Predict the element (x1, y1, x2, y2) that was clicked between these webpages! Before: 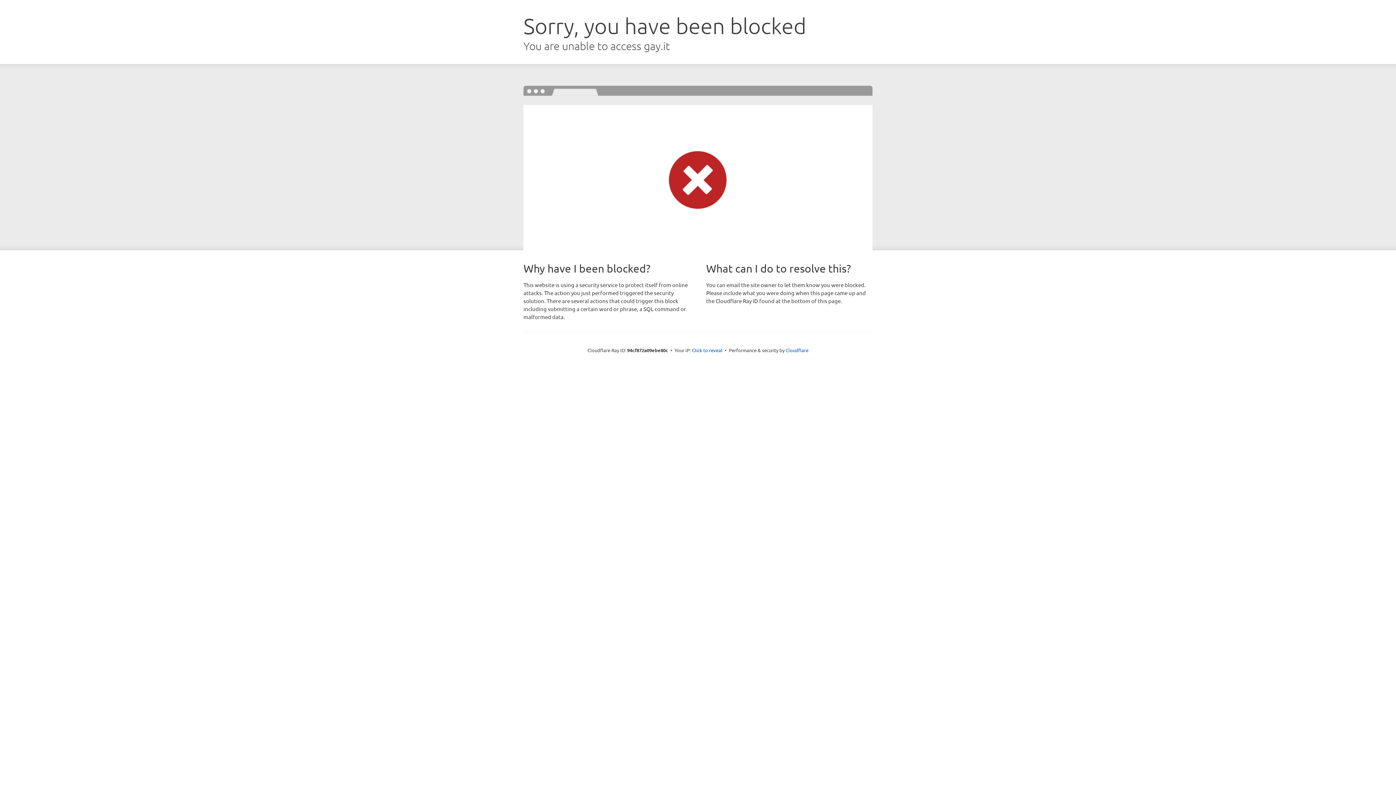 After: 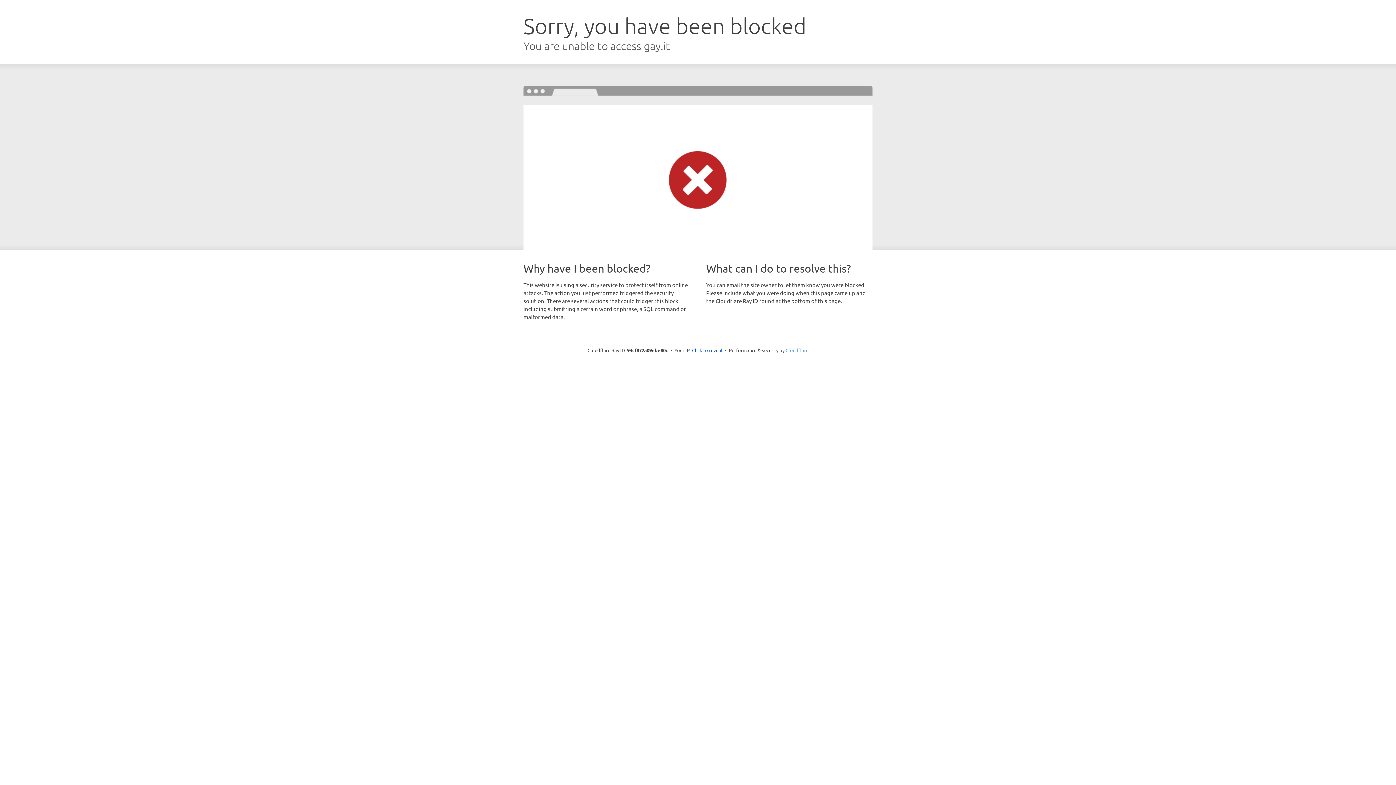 Action: label: Cloudflare bbox: (785, 347, 808, 353)